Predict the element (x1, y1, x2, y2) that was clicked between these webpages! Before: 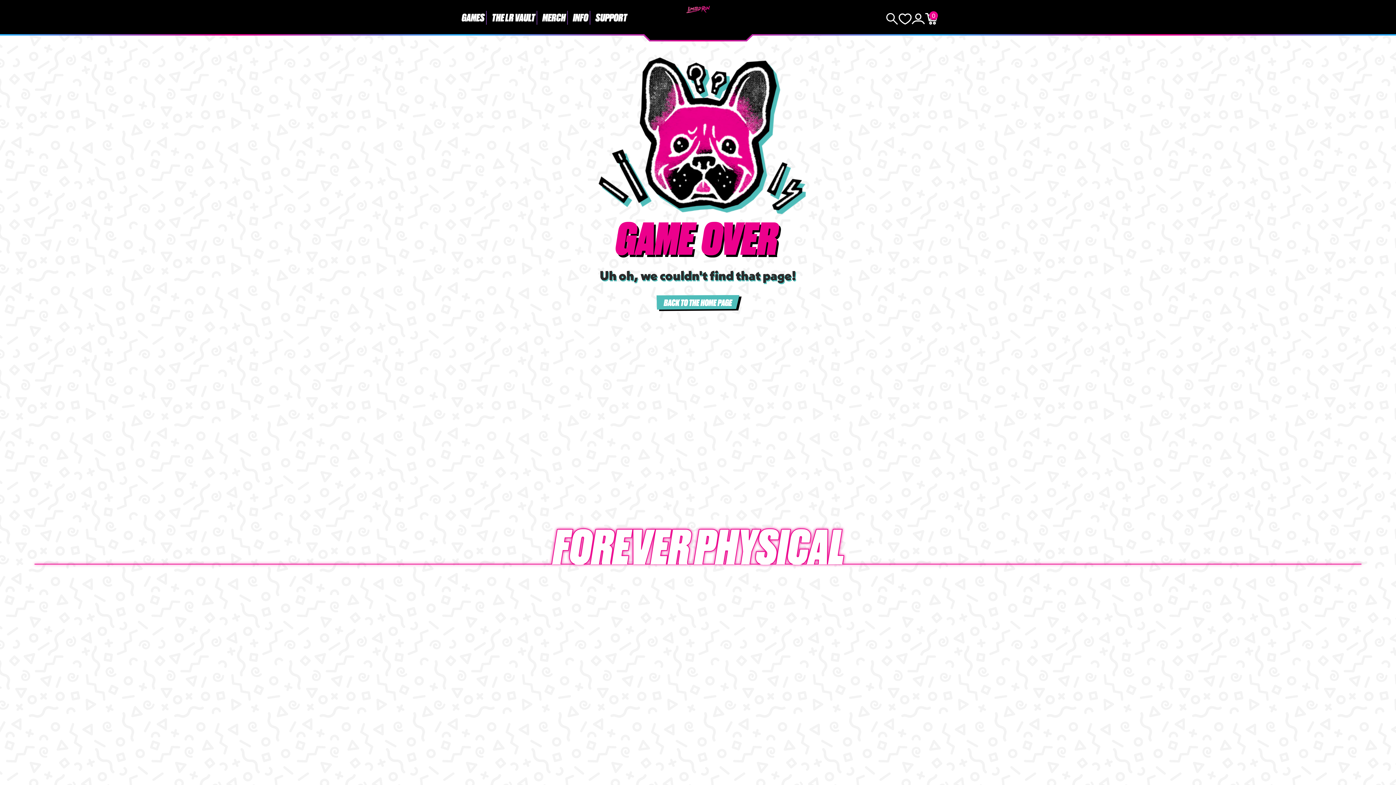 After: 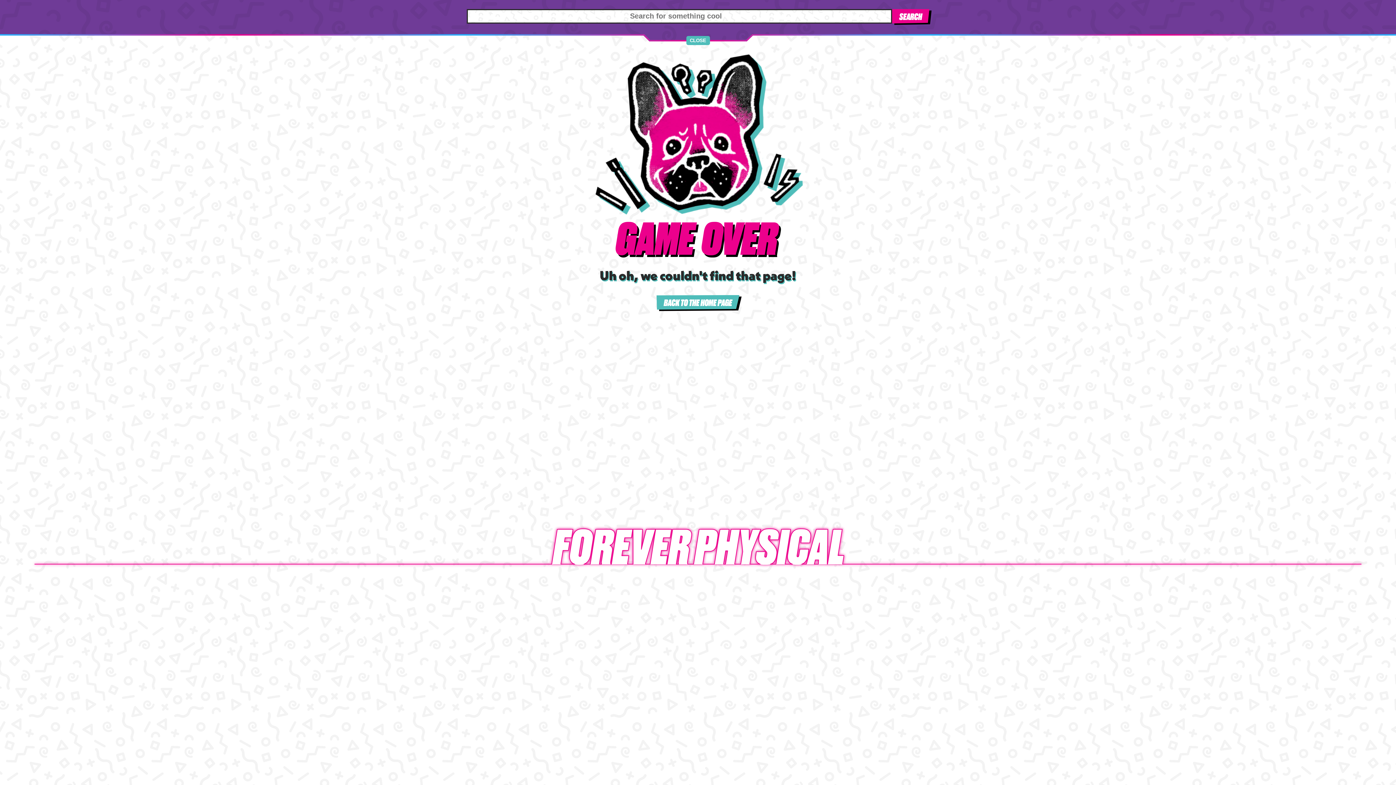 Action: label: Search bbox: (885, 13, 898, 24)